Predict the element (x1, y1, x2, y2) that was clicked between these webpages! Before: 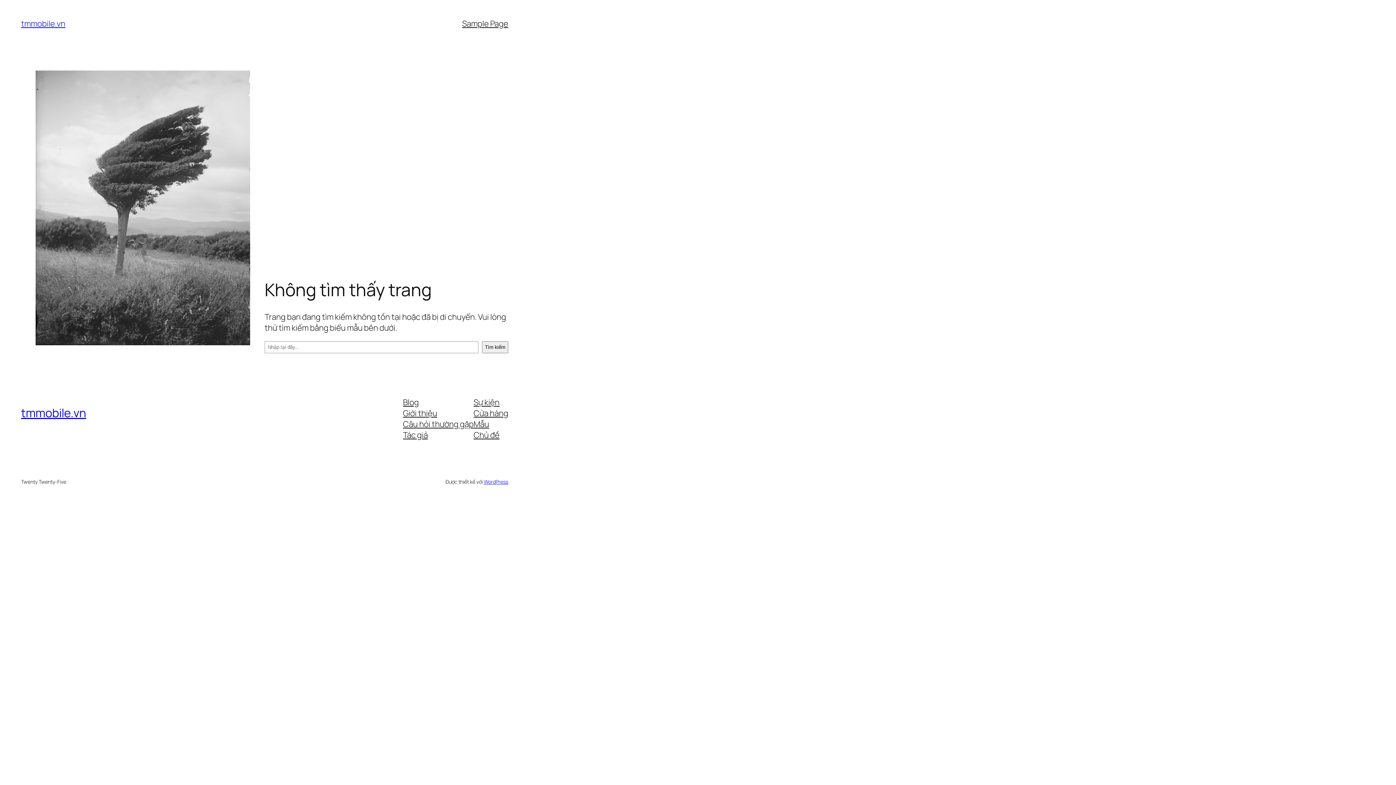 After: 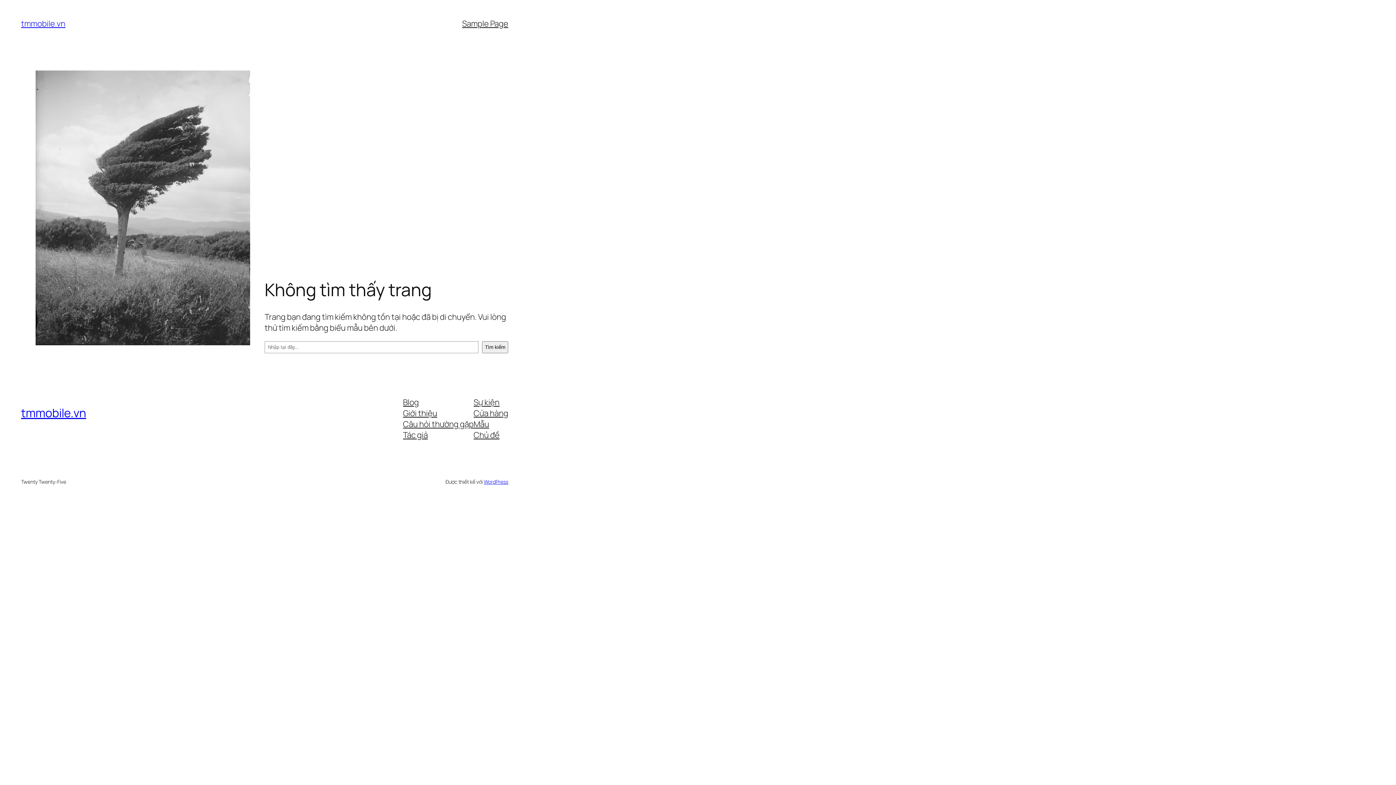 Action: label: Blog bbox: (403, 396, 418, 407)